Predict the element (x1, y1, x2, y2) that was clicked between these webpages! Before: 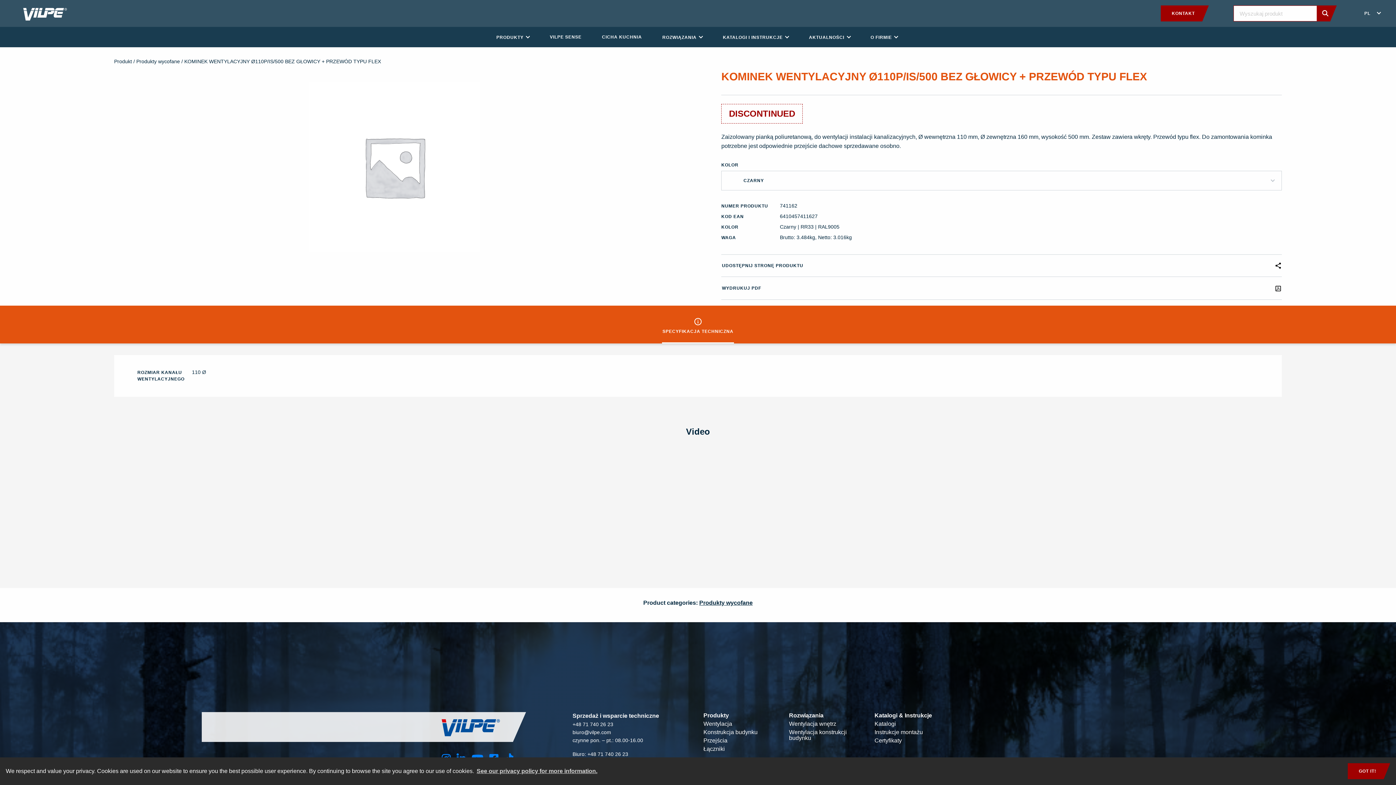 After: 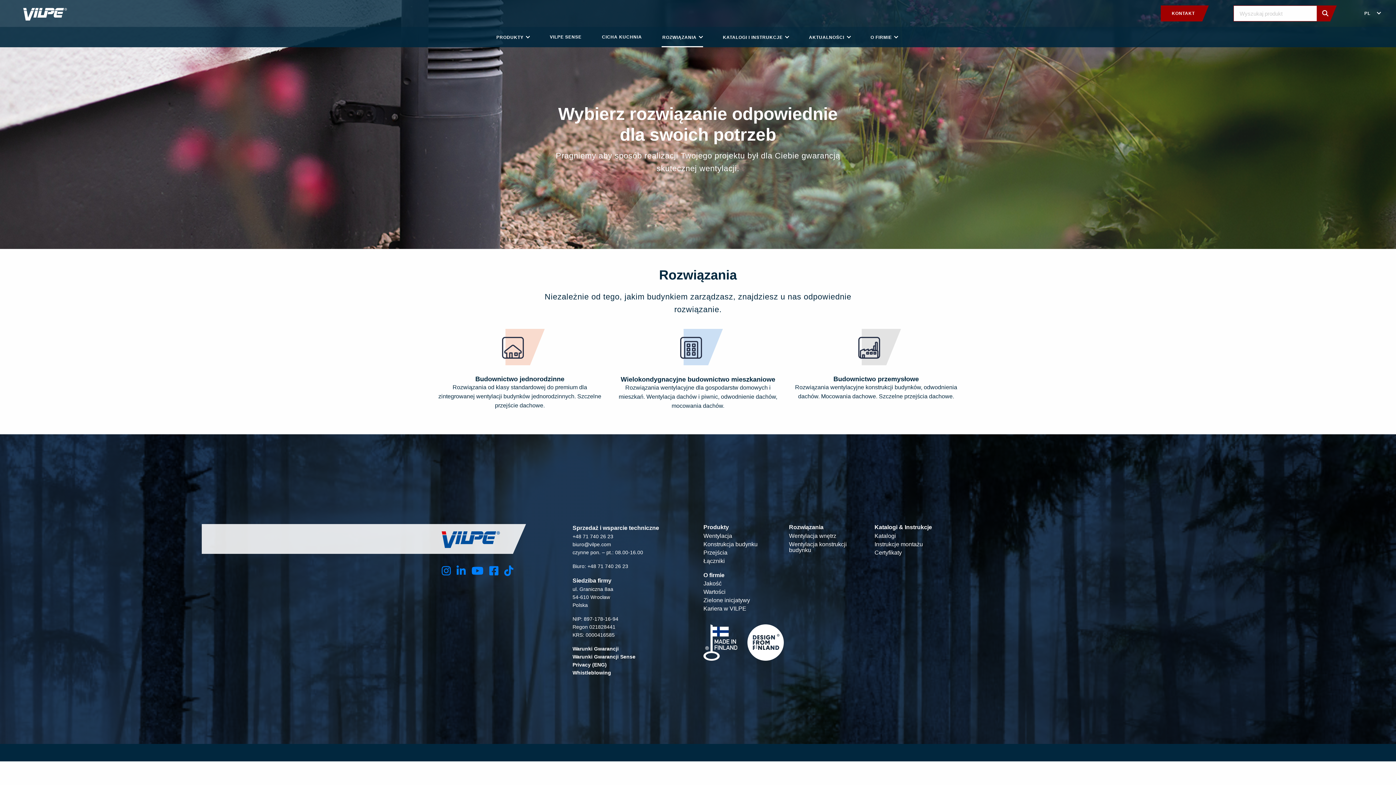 Action: label: Rozwiązania bbox: (789, 711, 867, 720)